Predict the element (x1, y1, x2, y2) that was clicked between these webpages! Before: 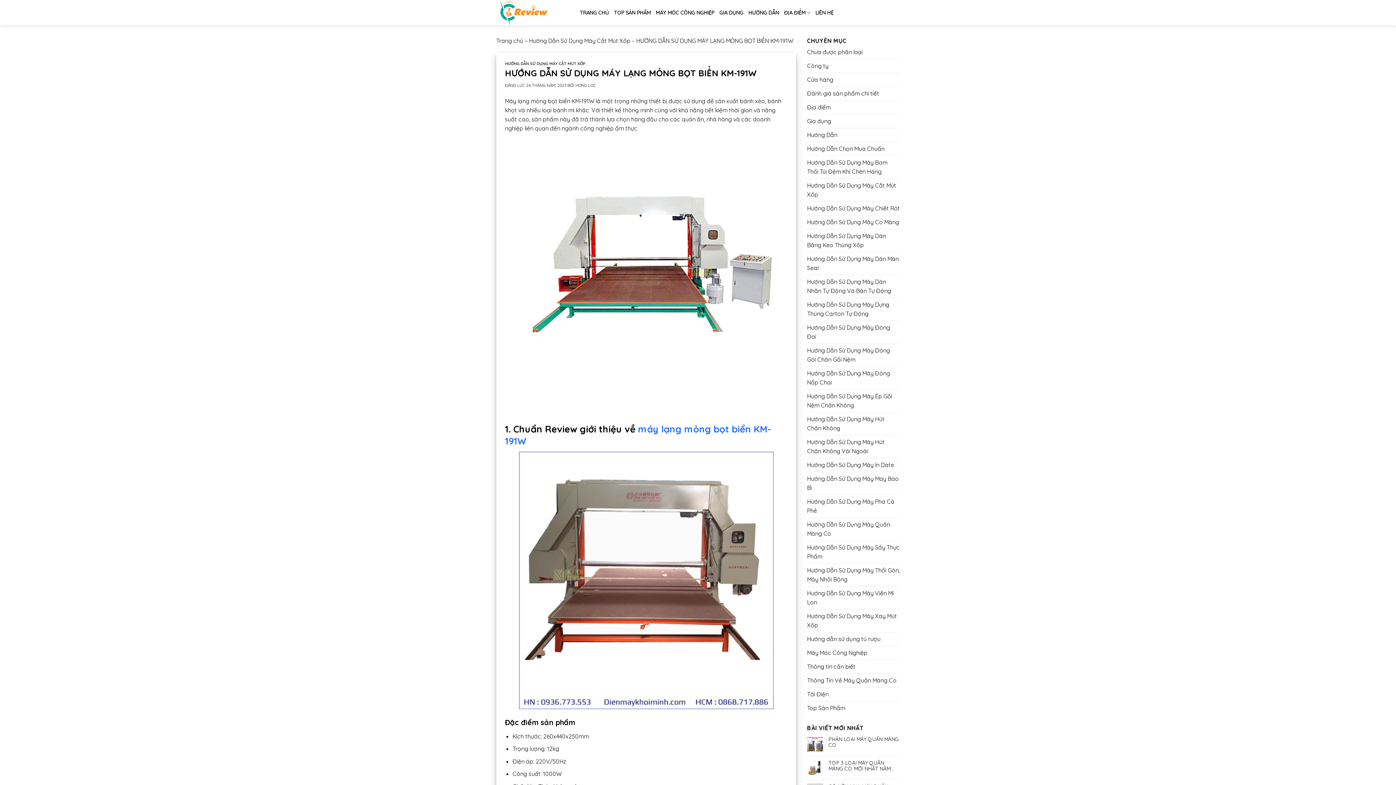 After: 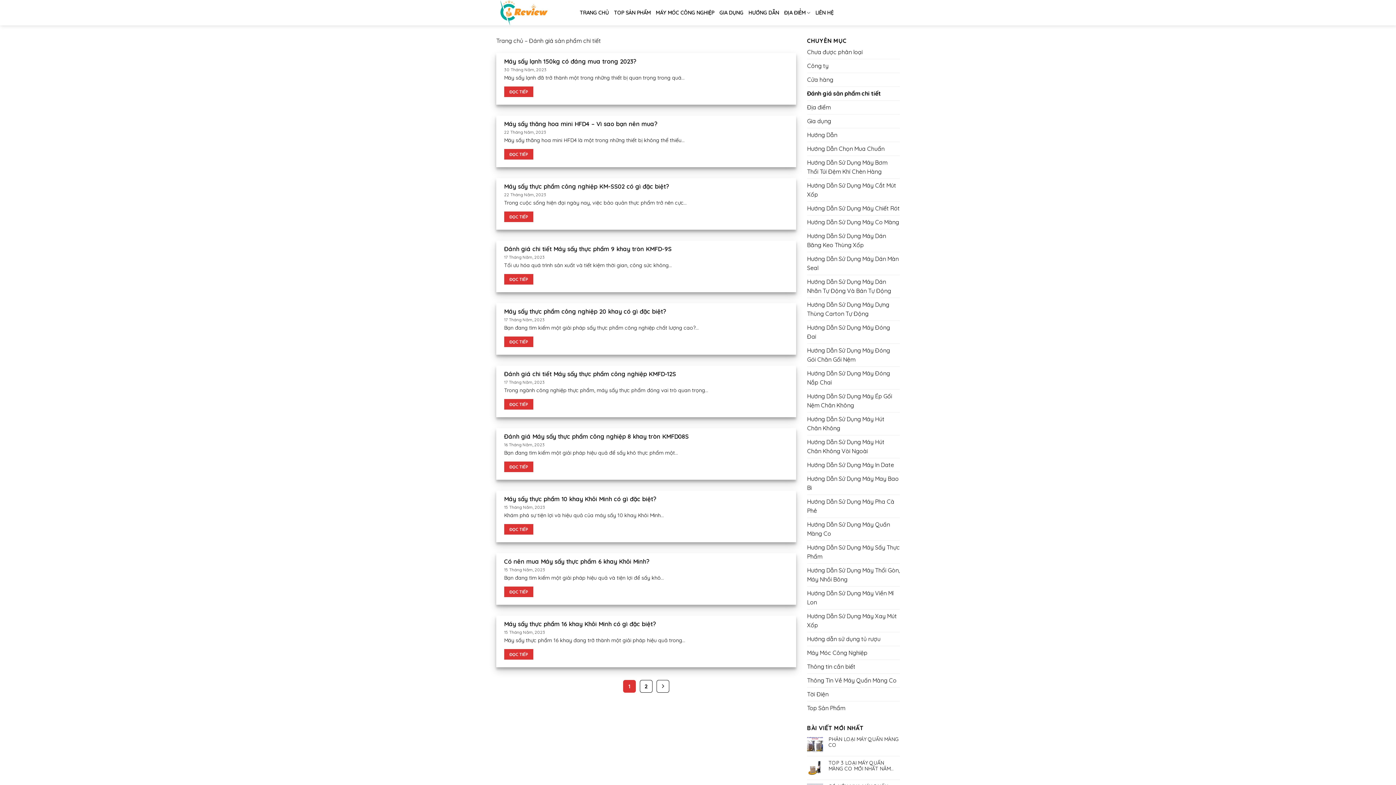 Action: bbox: (807, 86, 879, 100) label: Đánh giá sản phẩm chi tiết